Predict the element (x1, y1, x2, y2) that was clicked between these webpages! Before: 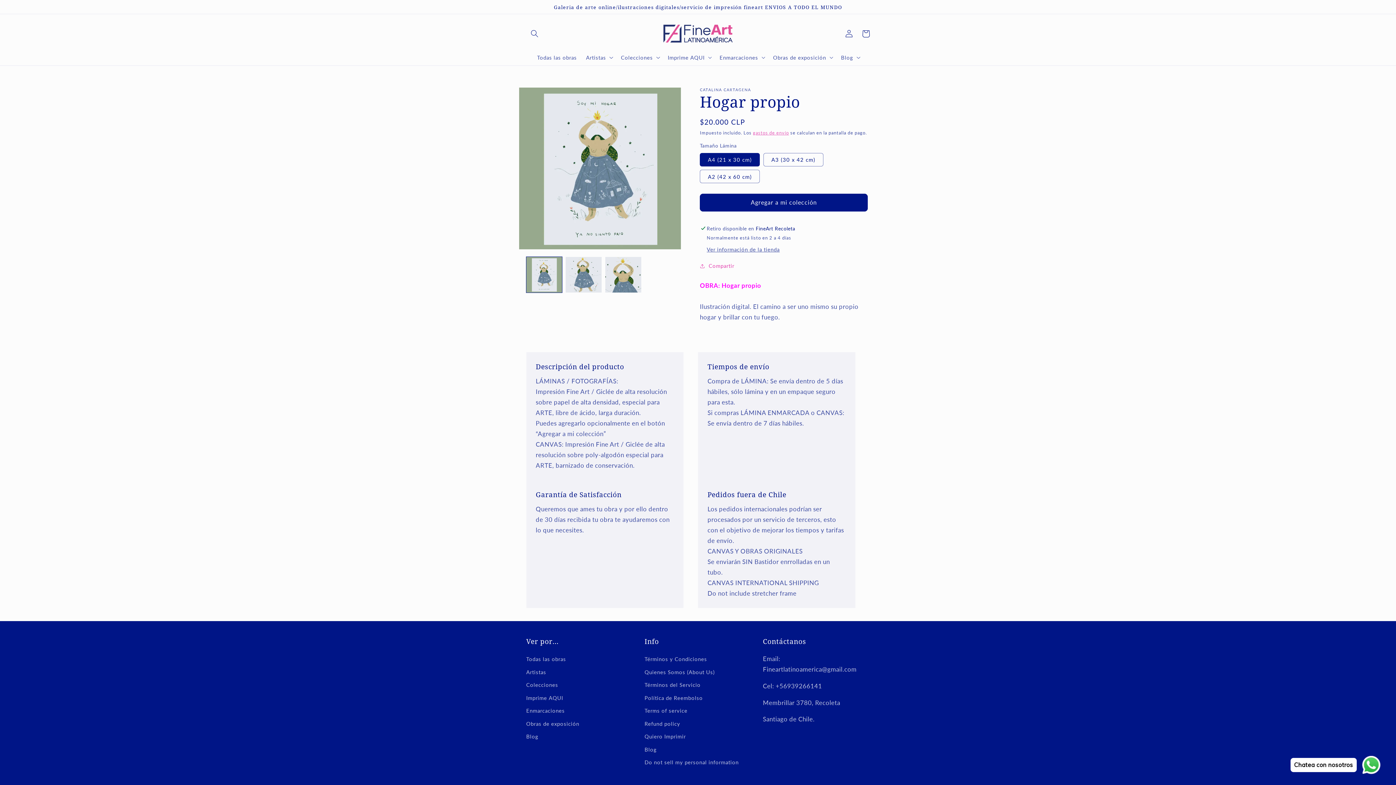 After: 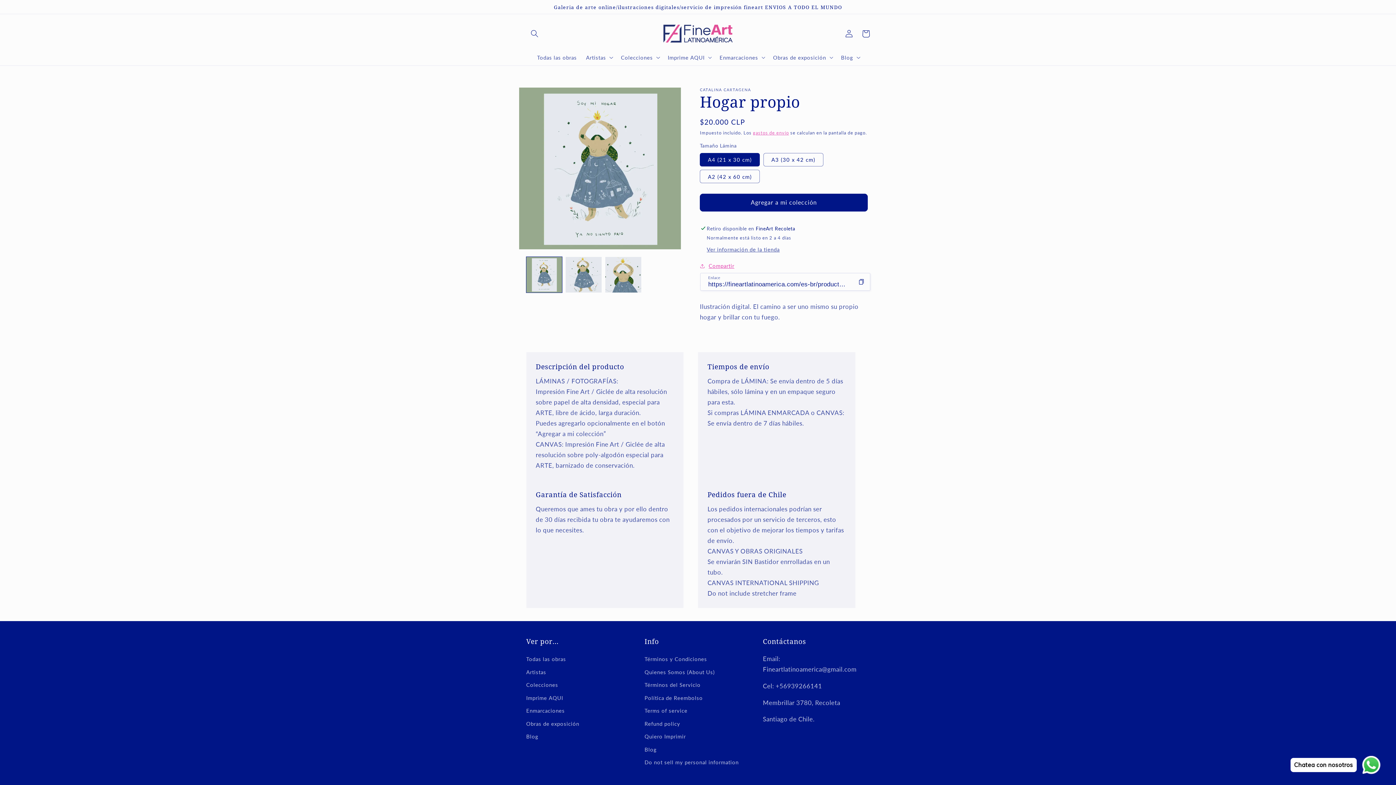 Action: bbox: (700, 261, 734, 270) label: Compartir